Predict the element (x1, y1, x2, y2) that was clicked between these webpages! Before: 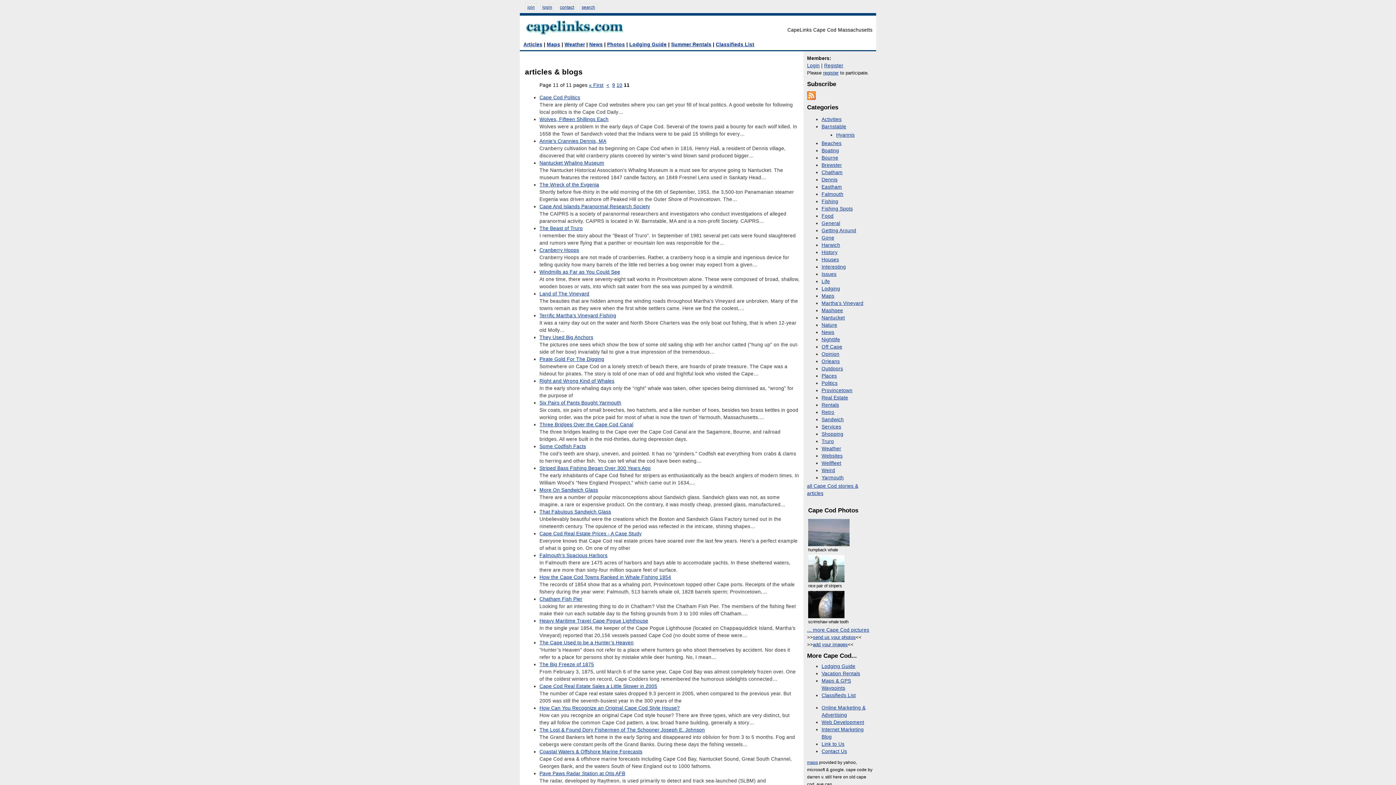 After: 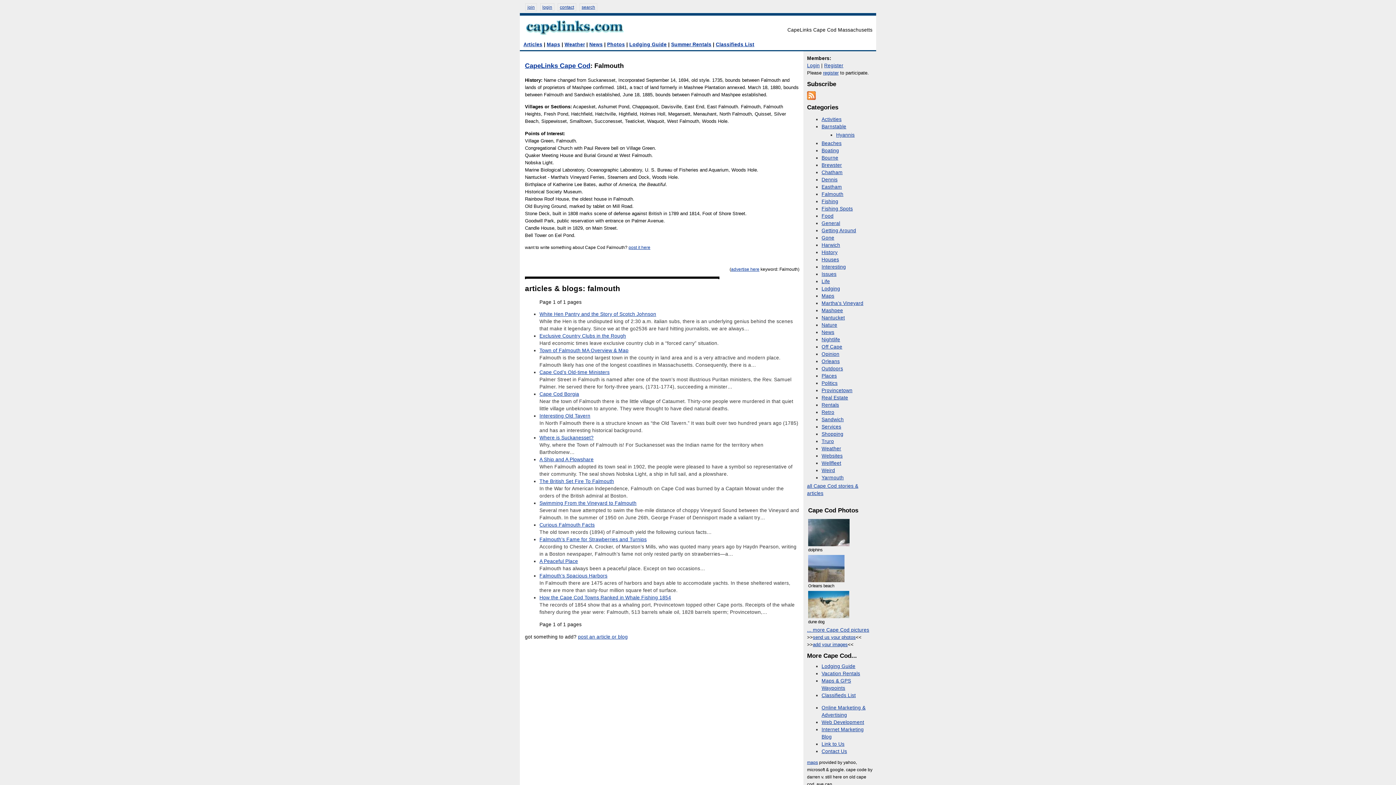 Action: bbox: (821, 191, 843, 196) label: Falmouth